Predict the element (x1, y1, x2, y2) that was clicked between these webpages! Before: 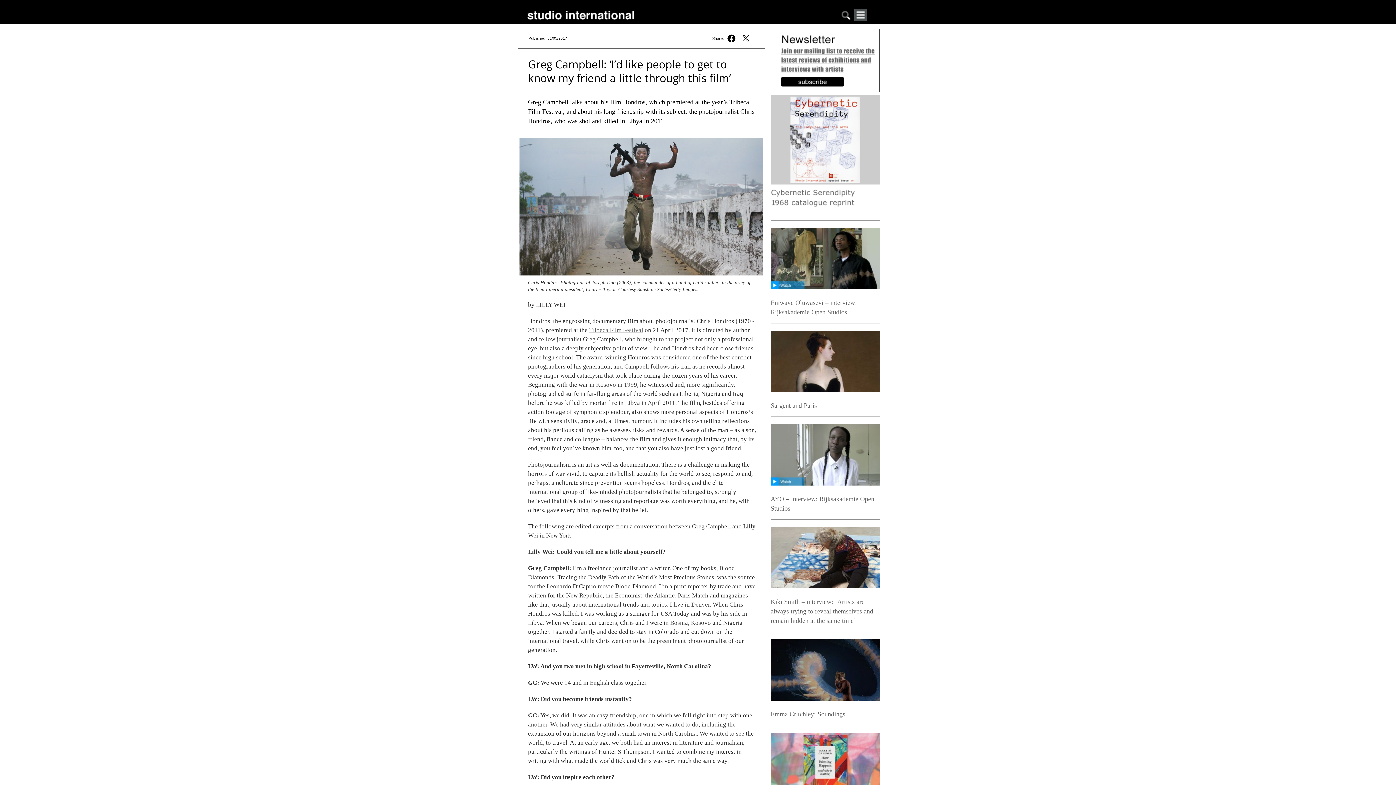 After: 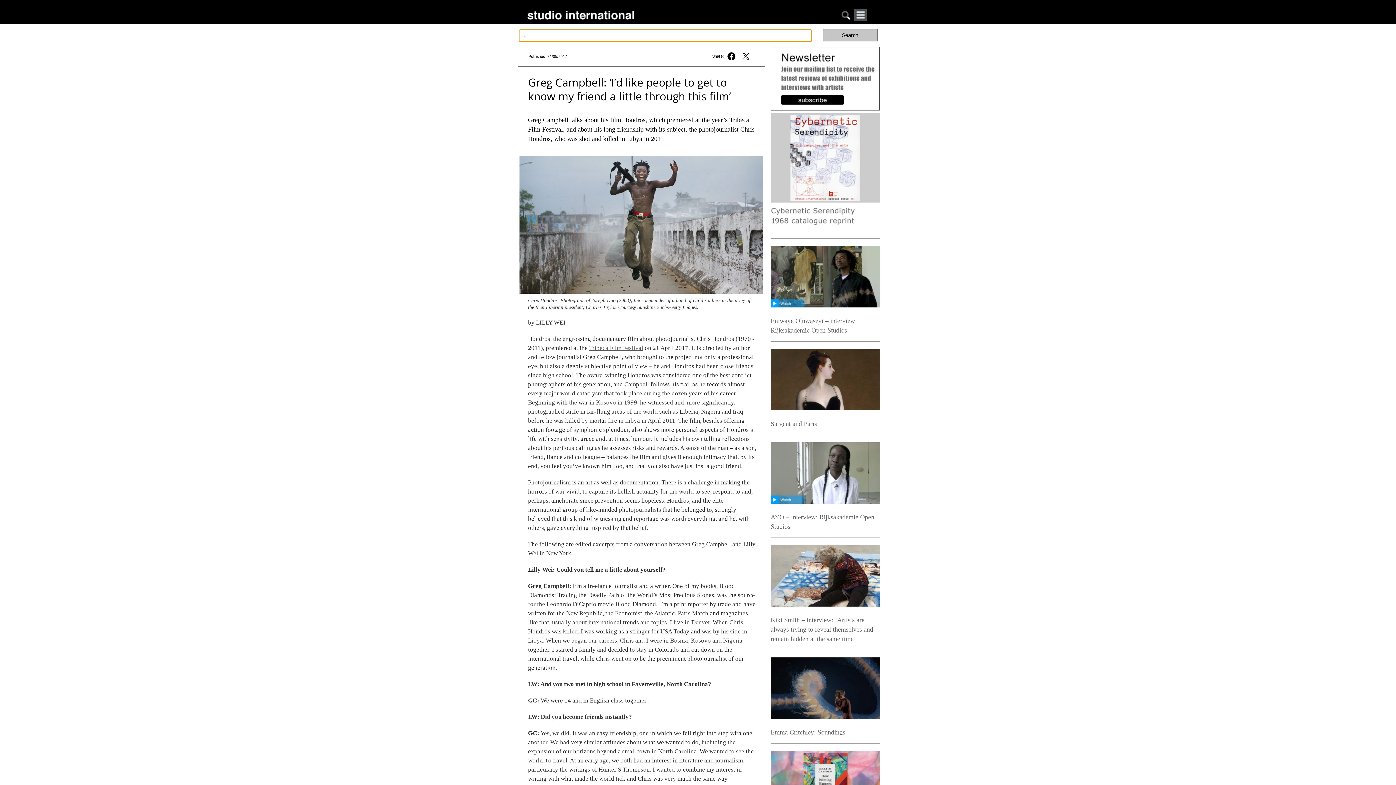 Action: bbox: (841, 14, 850, 21)